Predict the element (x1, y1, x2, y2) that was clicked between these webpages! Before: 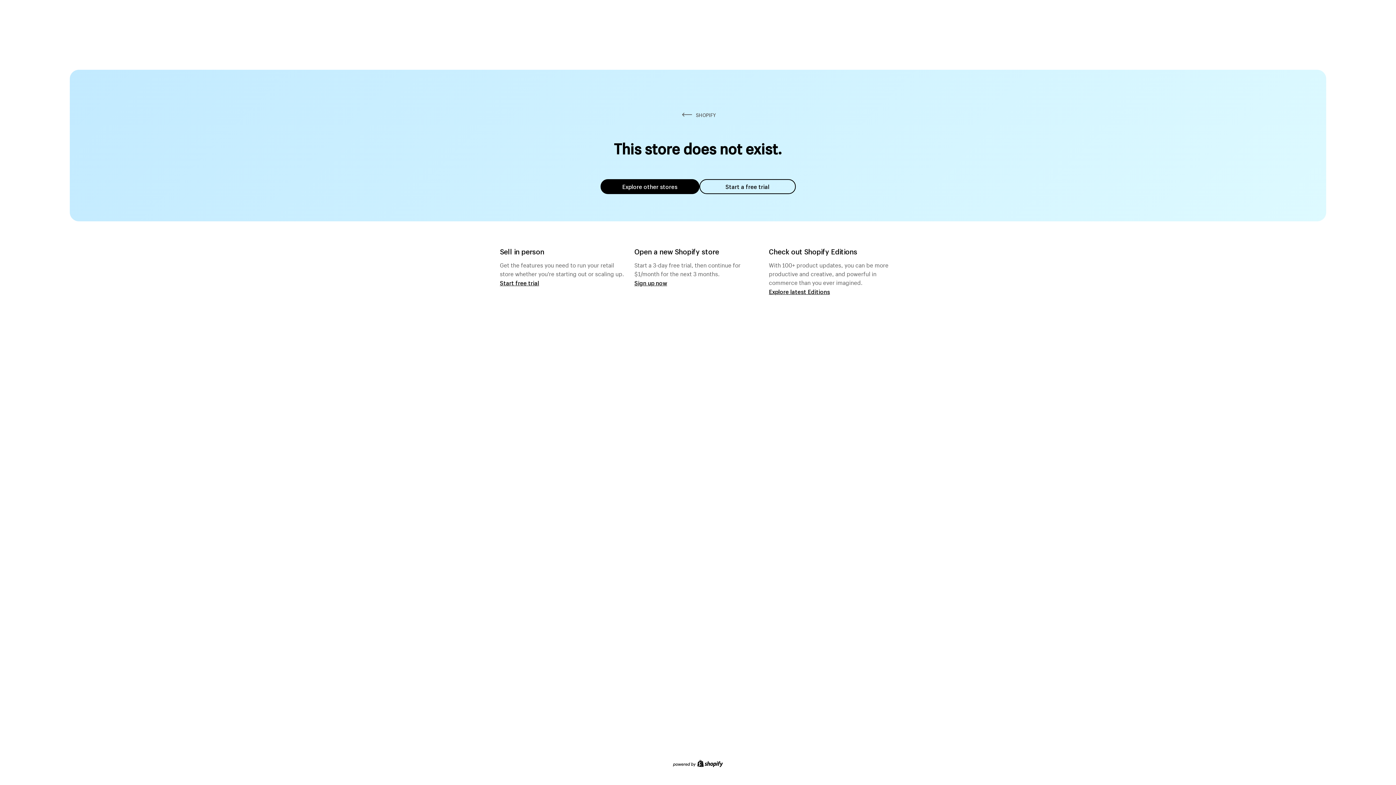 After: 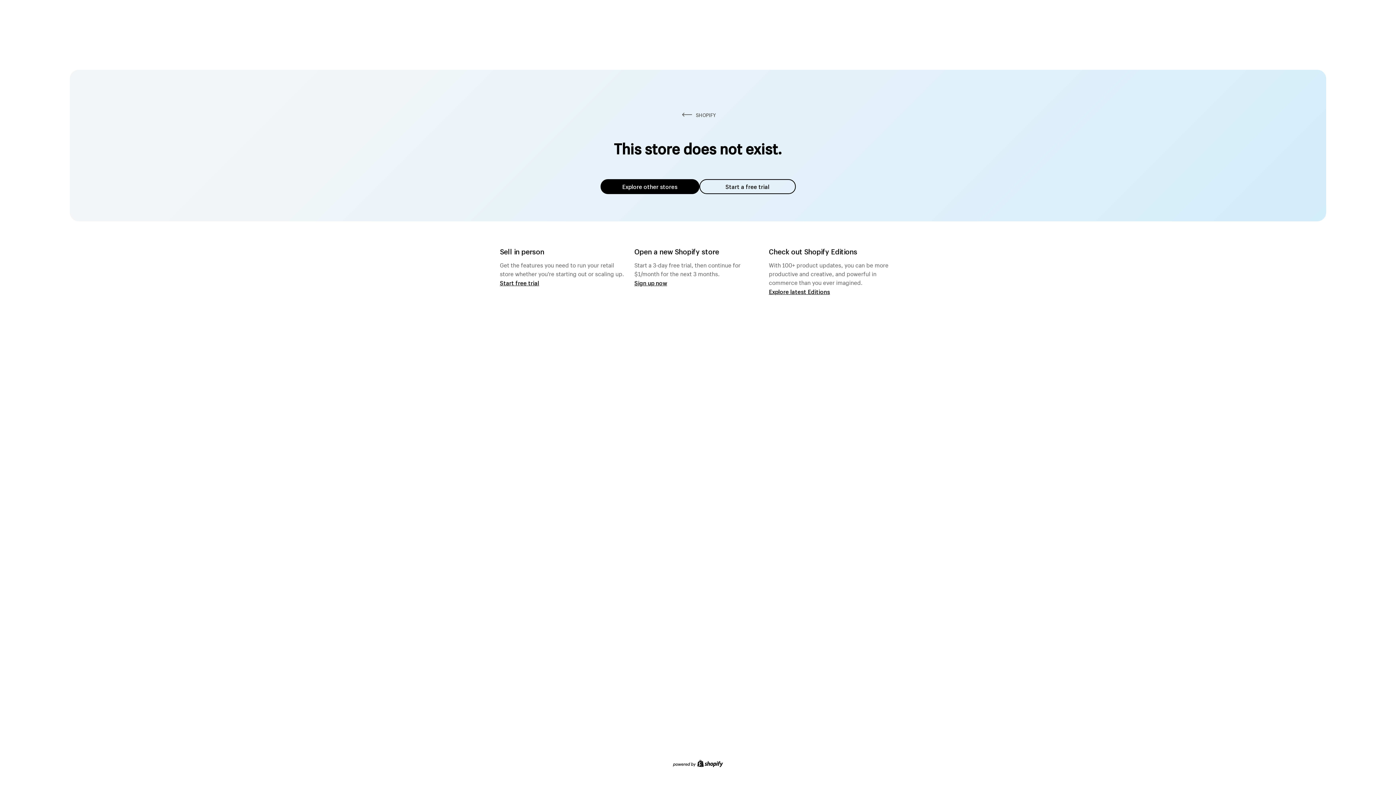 Action: bbox: (600, 179, 699, 194) label: Explore other stores